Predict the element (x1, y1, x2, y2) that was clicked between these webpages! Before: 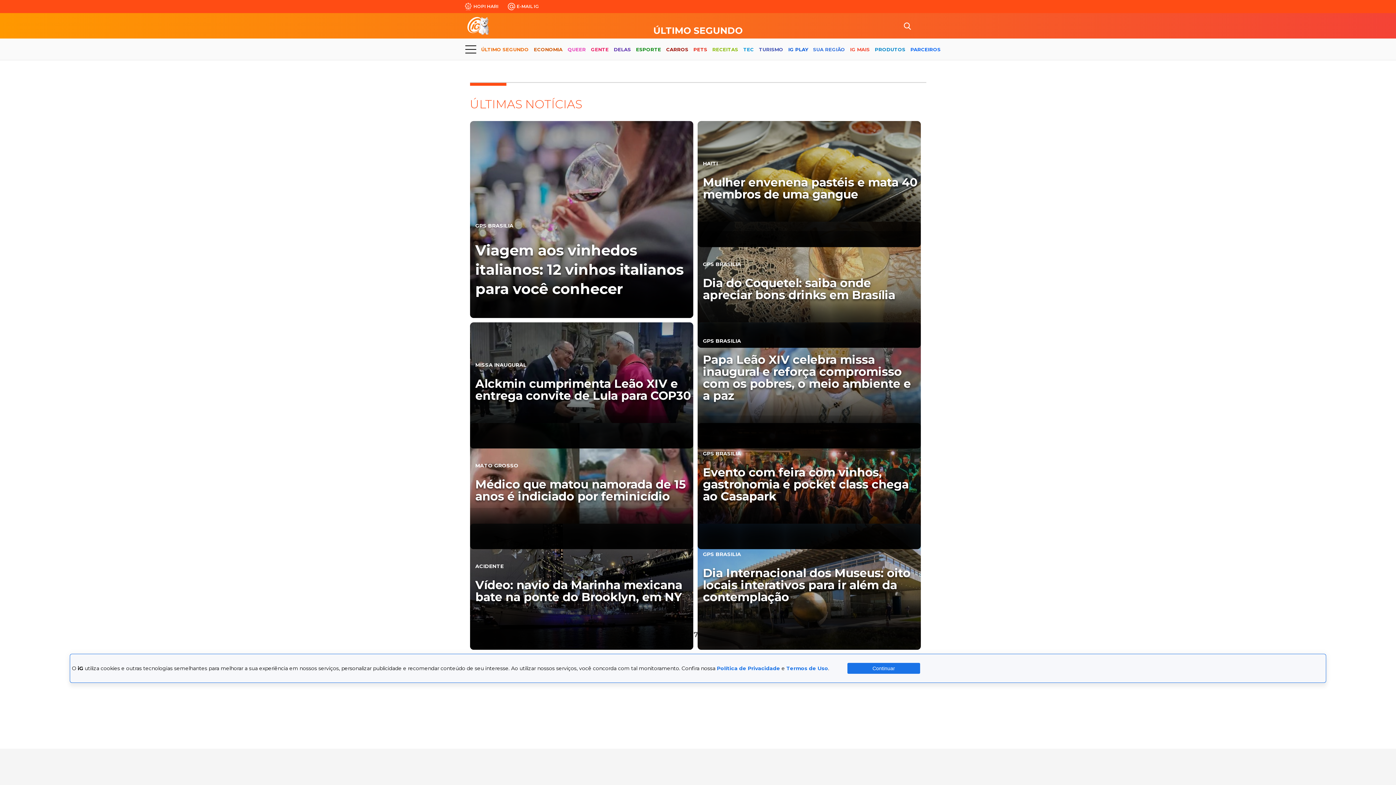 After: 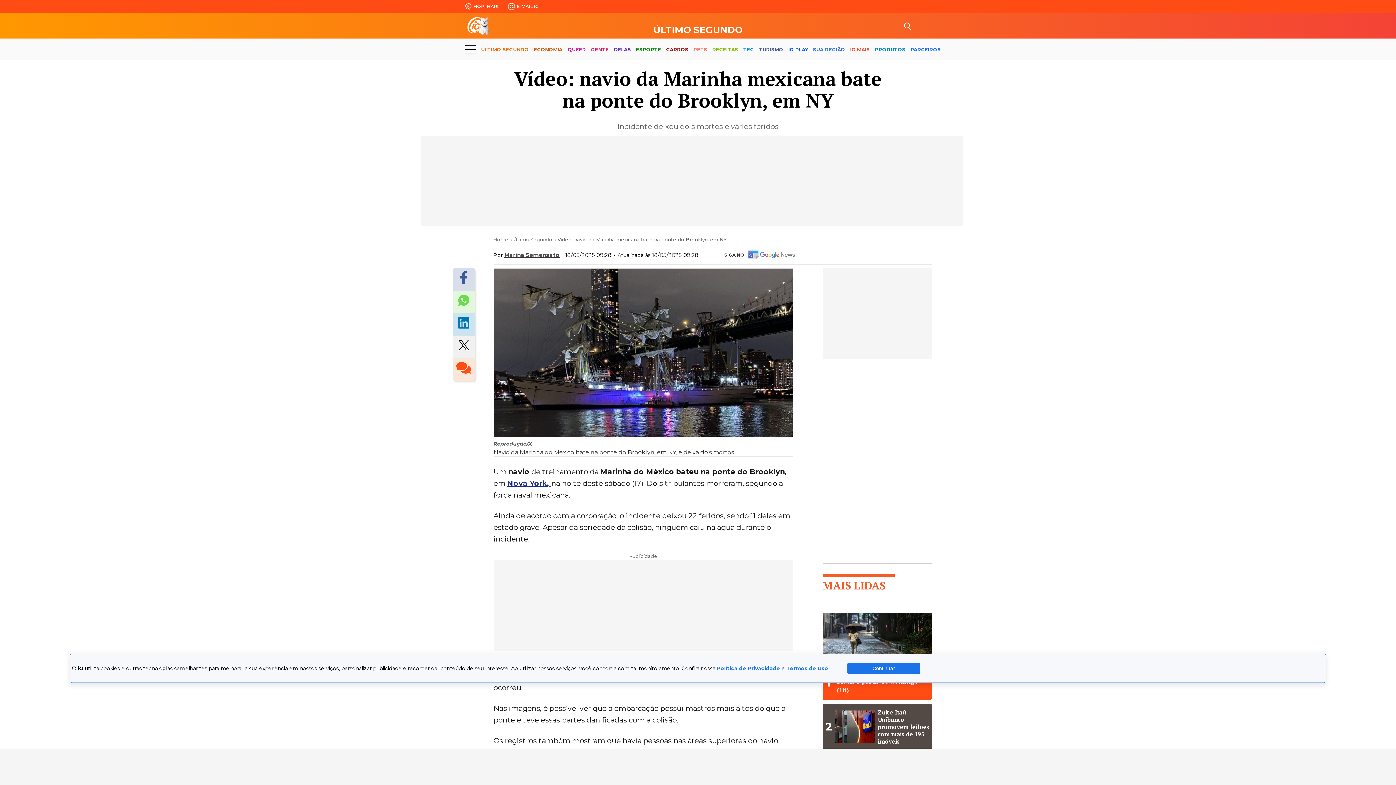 Action: label: ACIDENTE

Vídeo: navio da Marinha mexicana bate na ponte do Brooklyn, em NY bbox: (470, 523, 693, 650)